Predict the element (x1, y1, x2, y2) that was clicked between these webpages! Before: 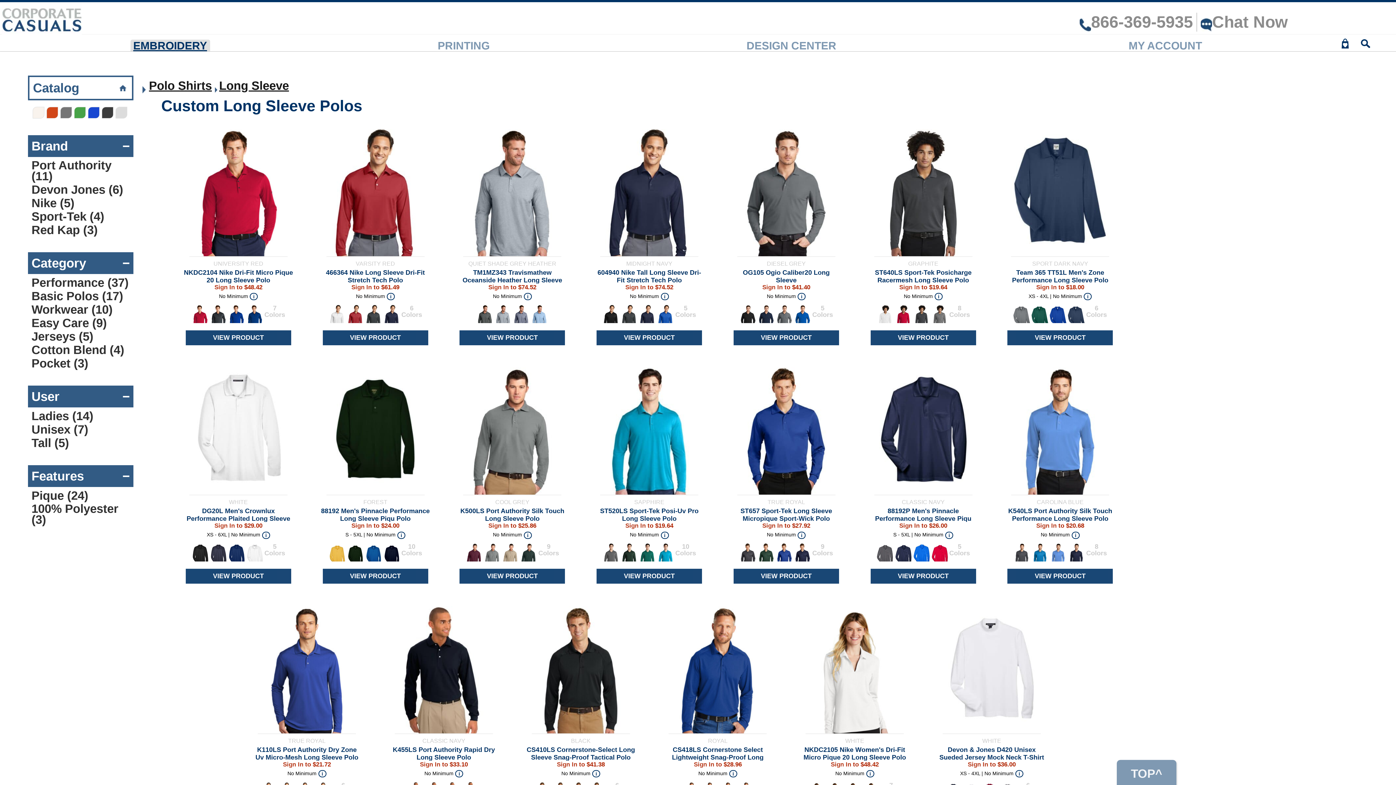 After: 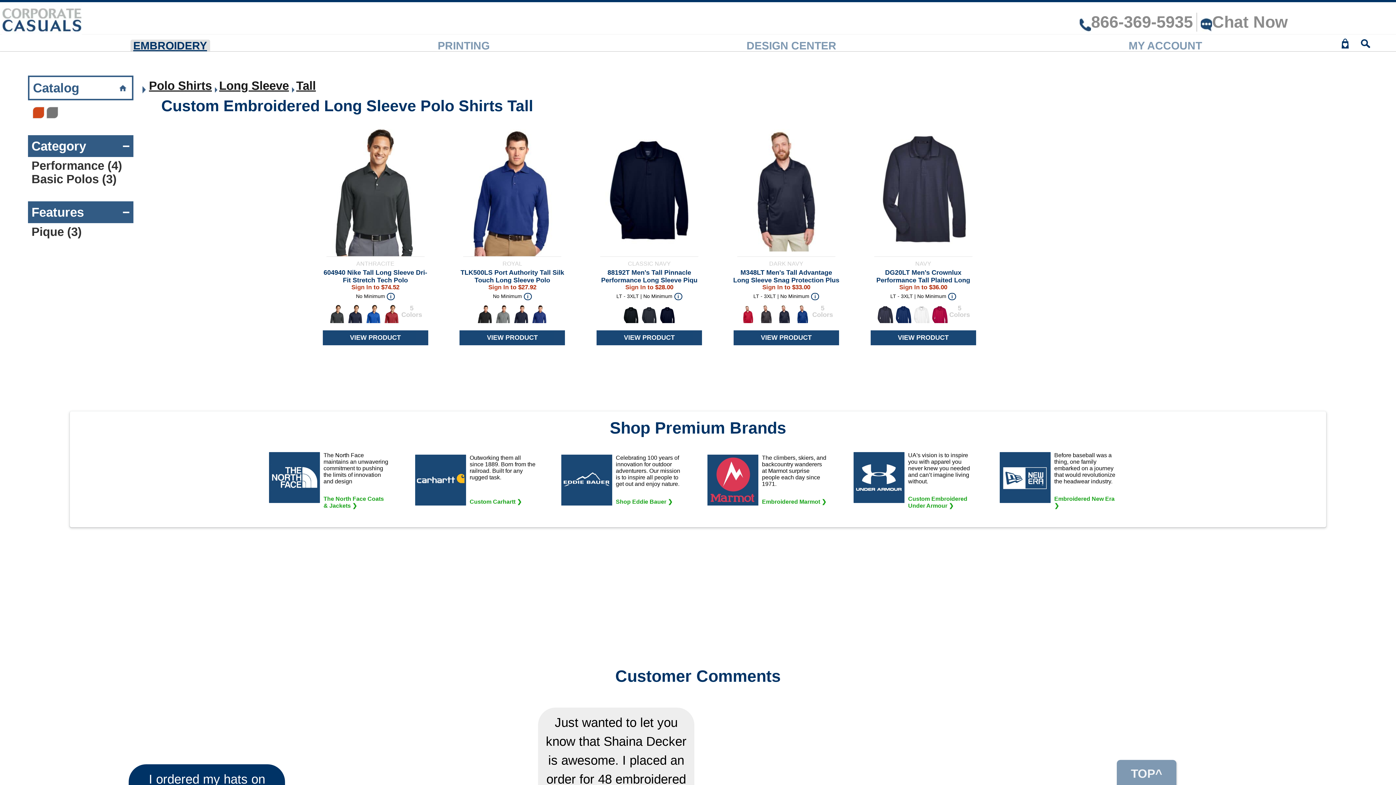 Action: label: Tall (5) bbox: (31, 437, 69, 448)